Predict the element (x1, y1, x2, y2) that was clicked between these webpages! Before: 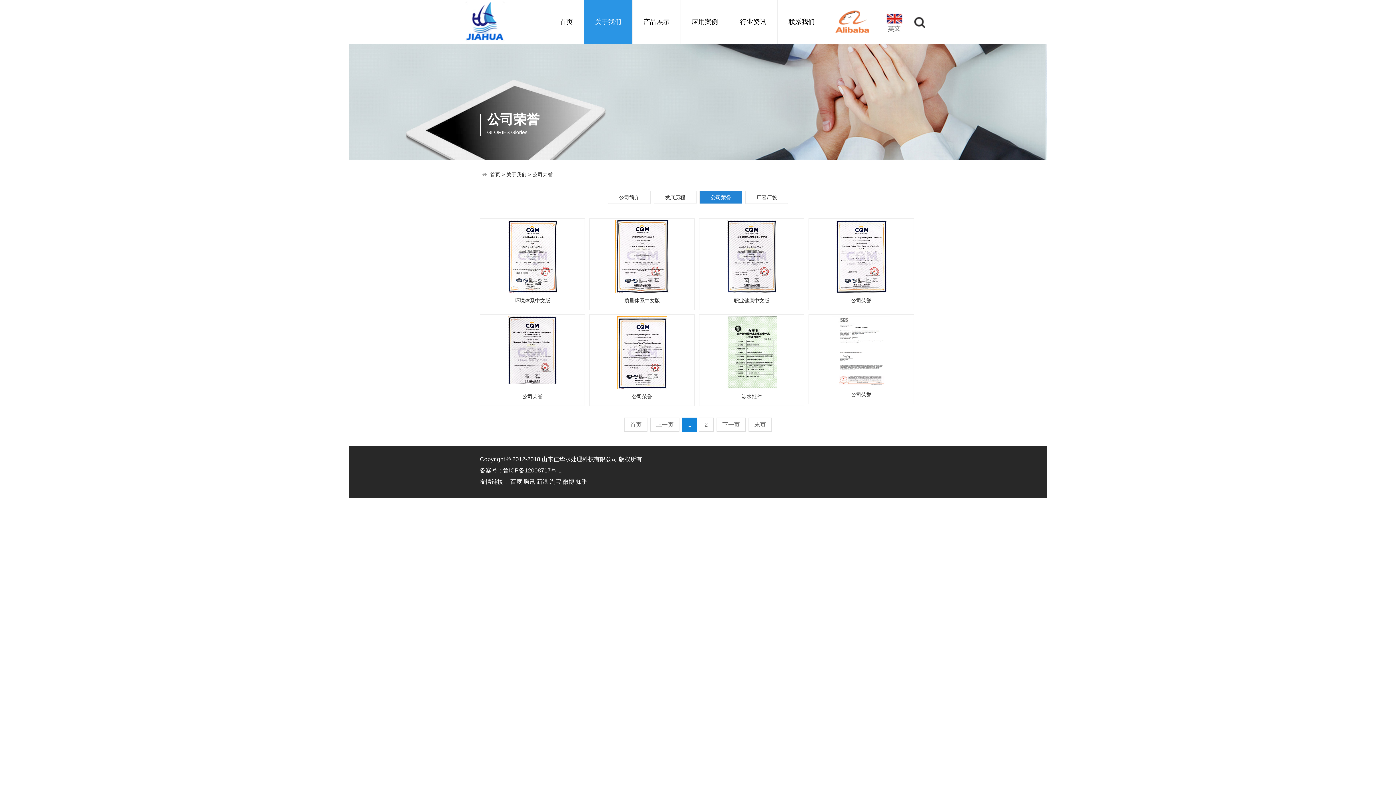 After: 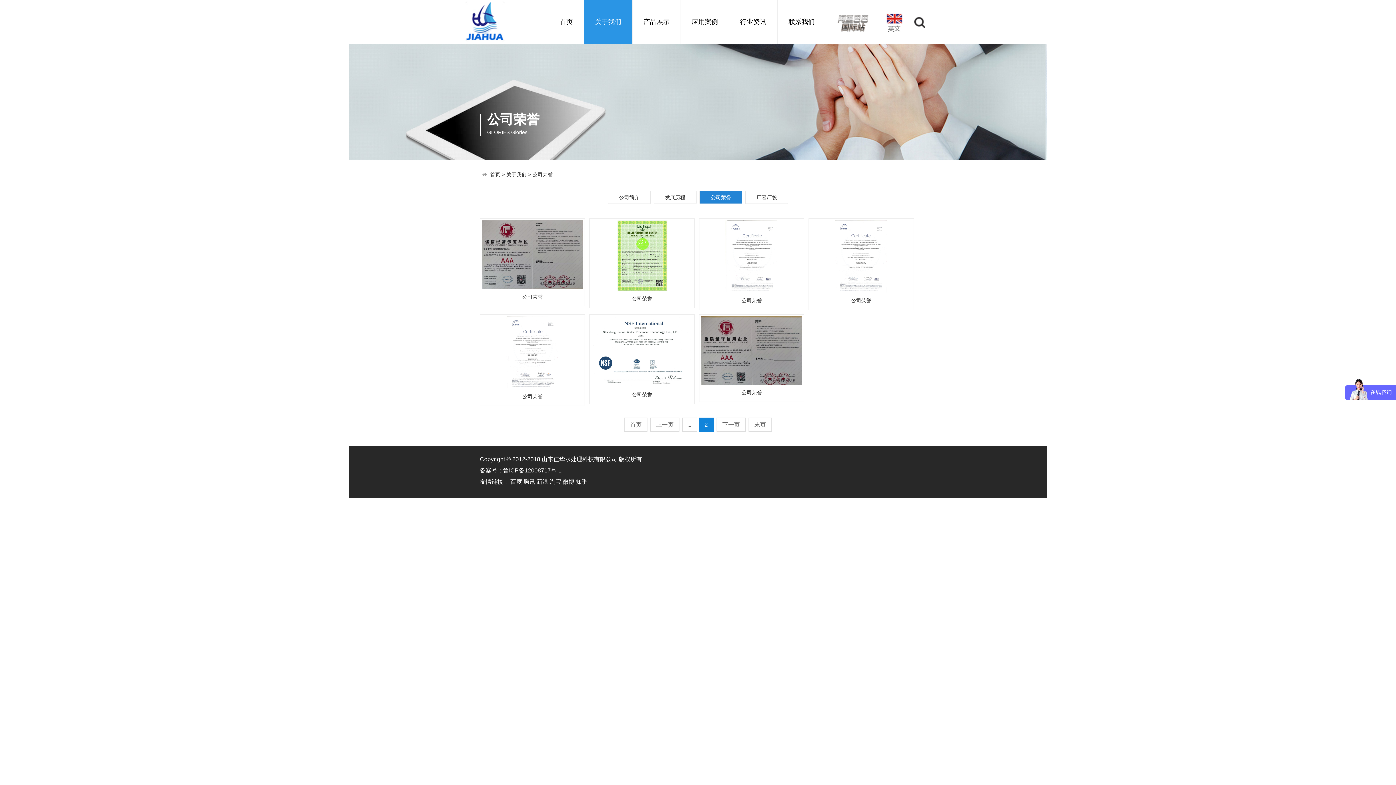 Action: label: 2 bbox: (698, 290, 713, 304)